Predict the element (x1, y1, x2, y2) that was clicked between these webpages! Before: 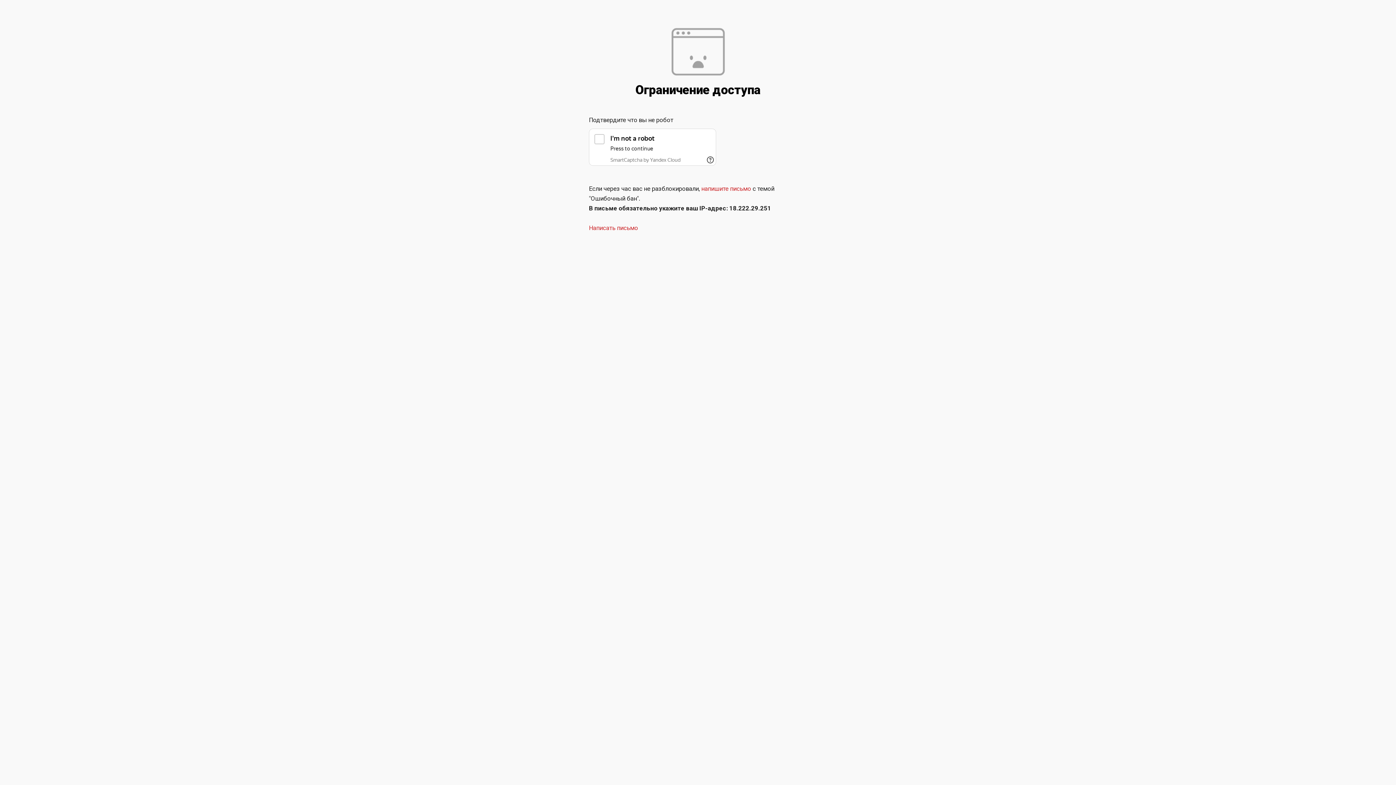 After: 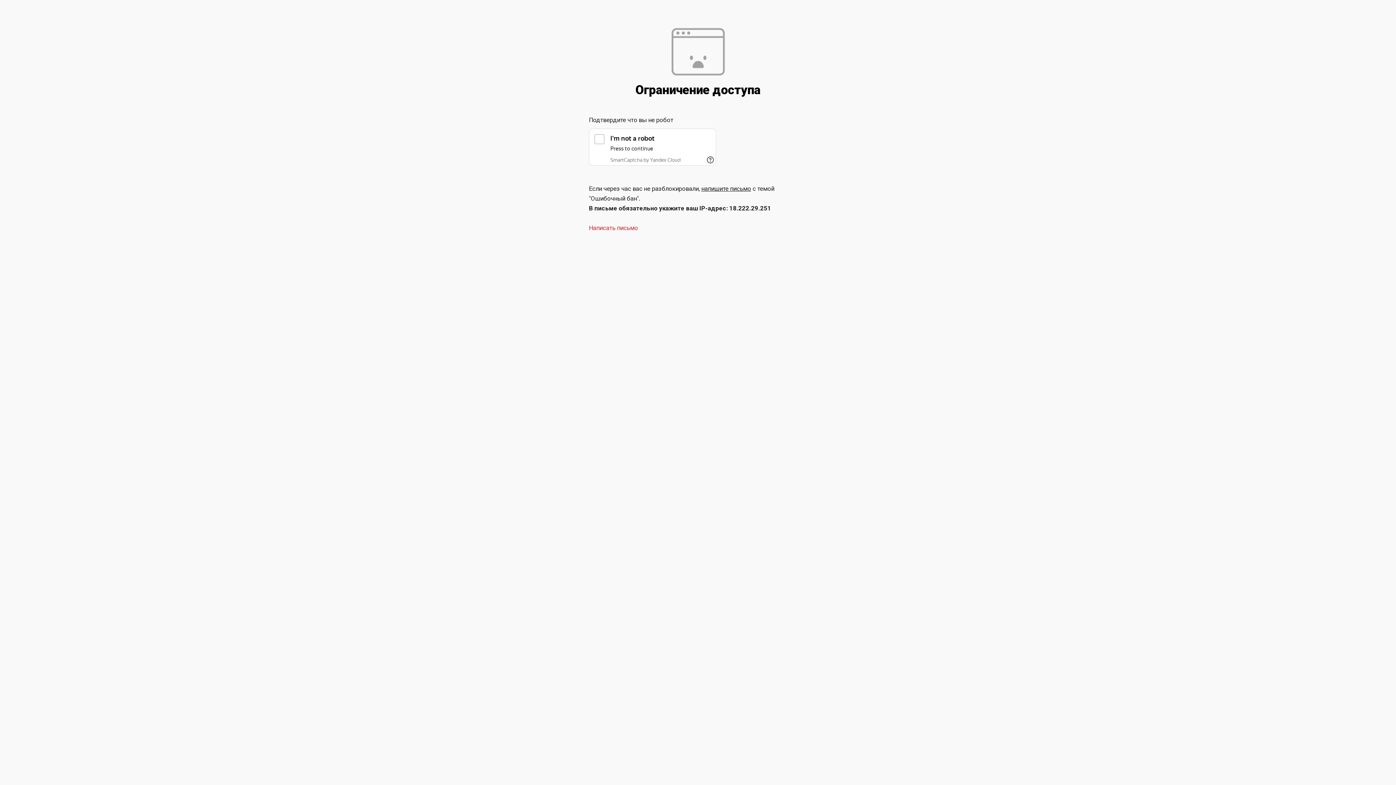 Action: label: напишите письмо bbox: (701, 185, 751, 192)